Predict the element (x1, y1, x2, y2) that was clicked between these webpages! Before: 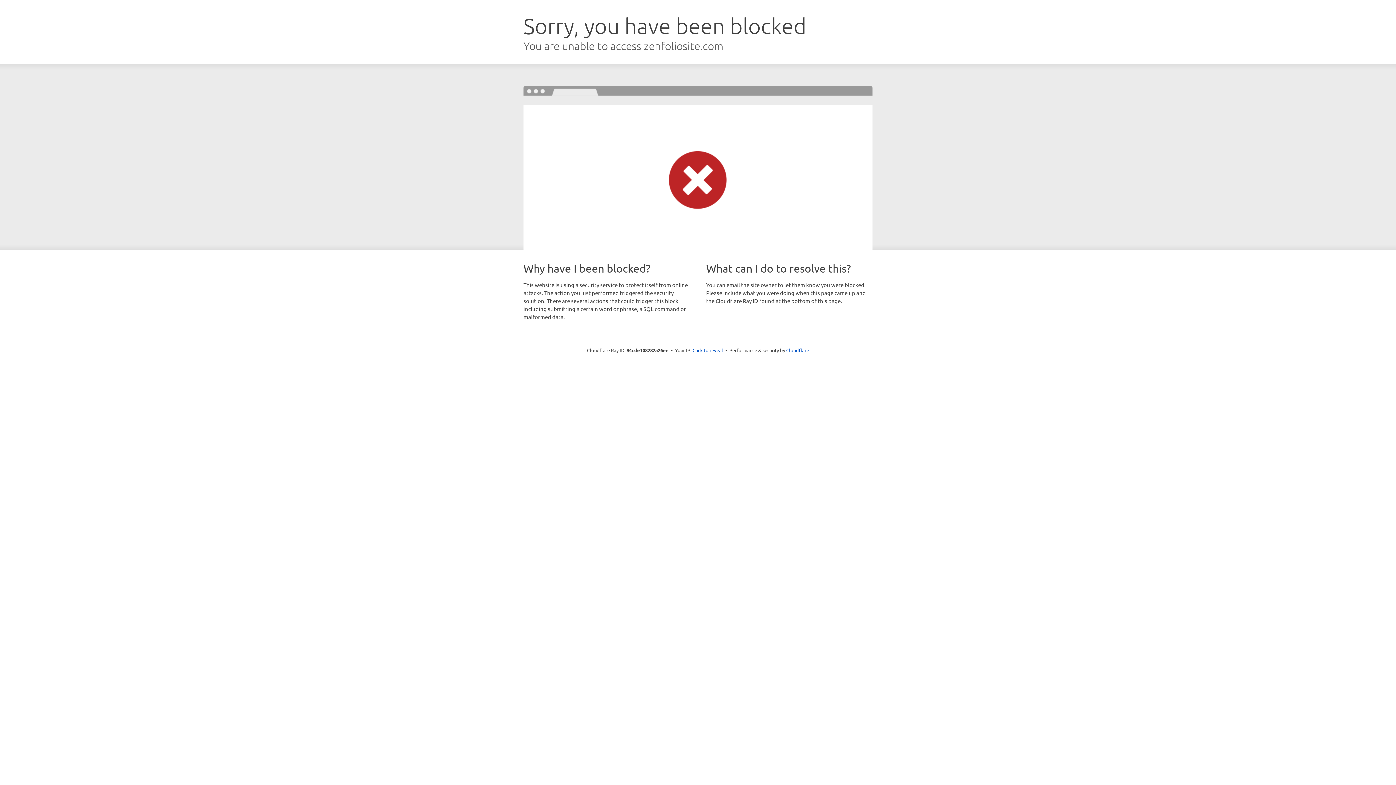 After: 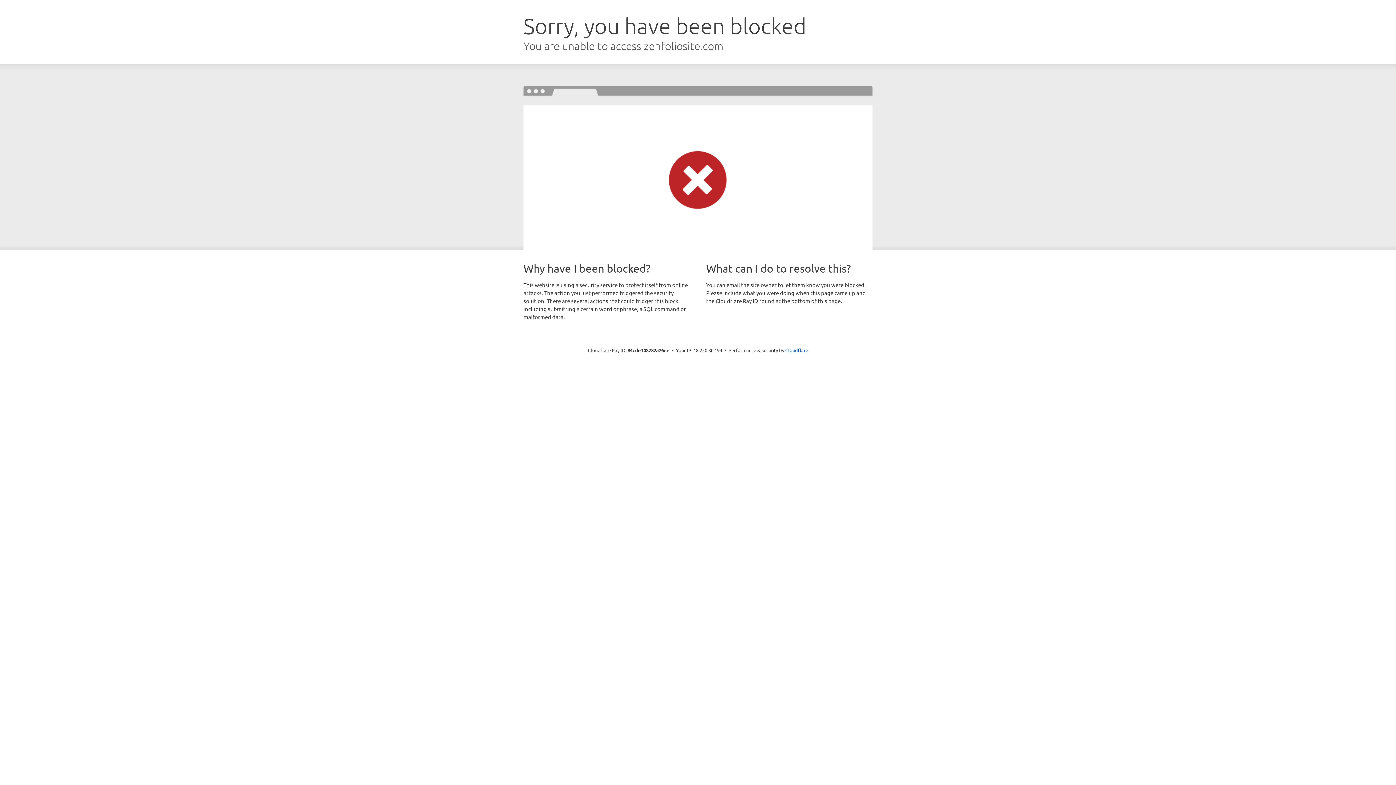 Action: bbox: (692, 346, 723, 353) label: Click to reveal